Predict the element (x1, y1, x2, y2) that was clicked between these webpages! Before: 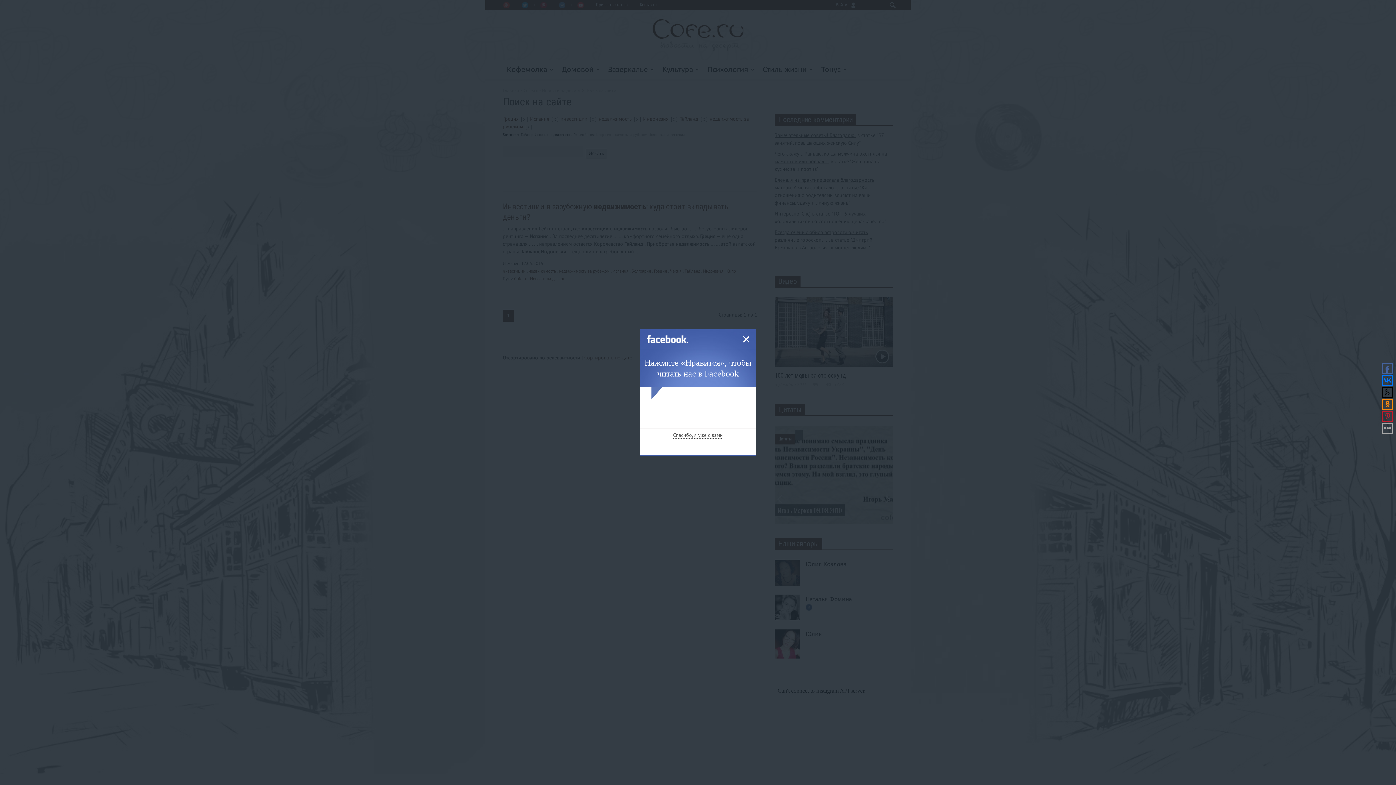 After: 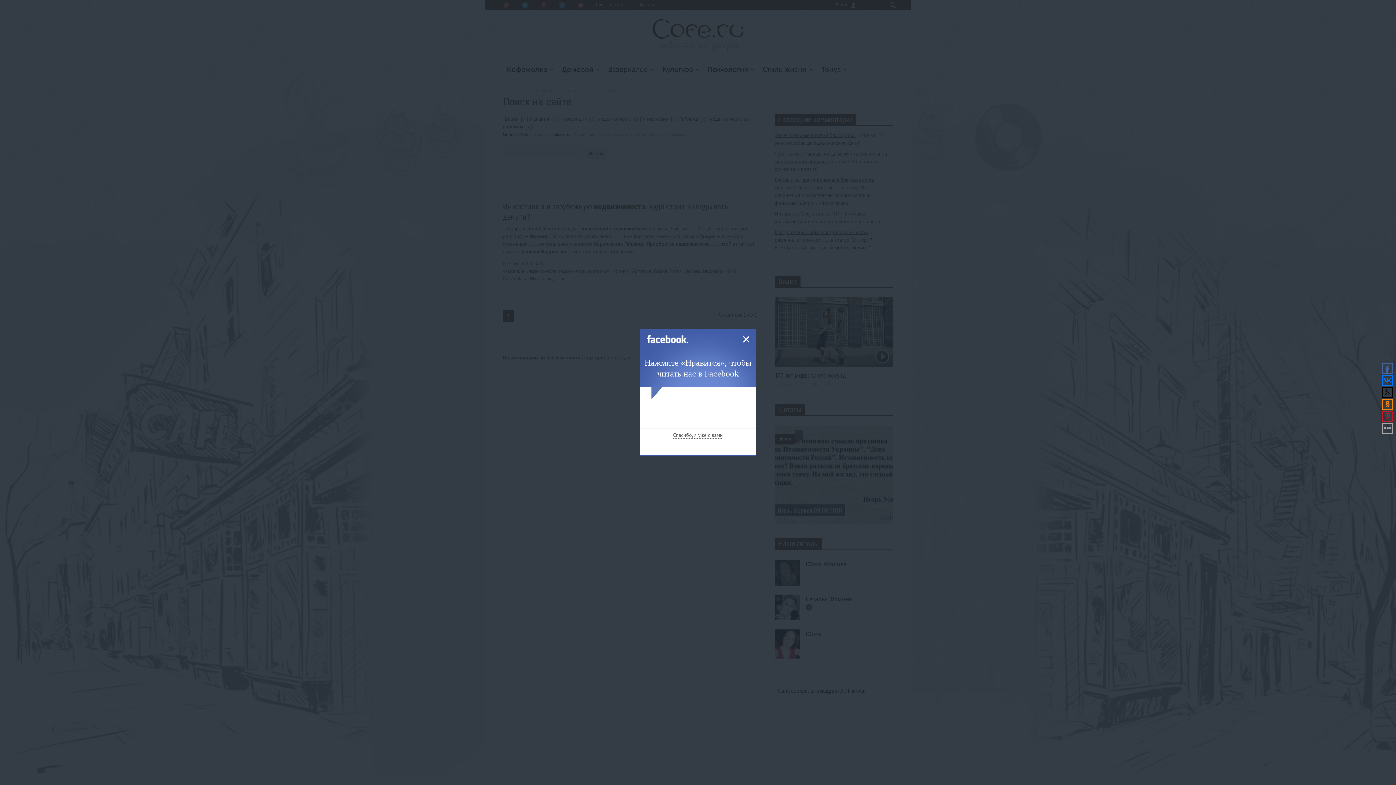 Action: bbox: (1382, 387, 1393, 398)